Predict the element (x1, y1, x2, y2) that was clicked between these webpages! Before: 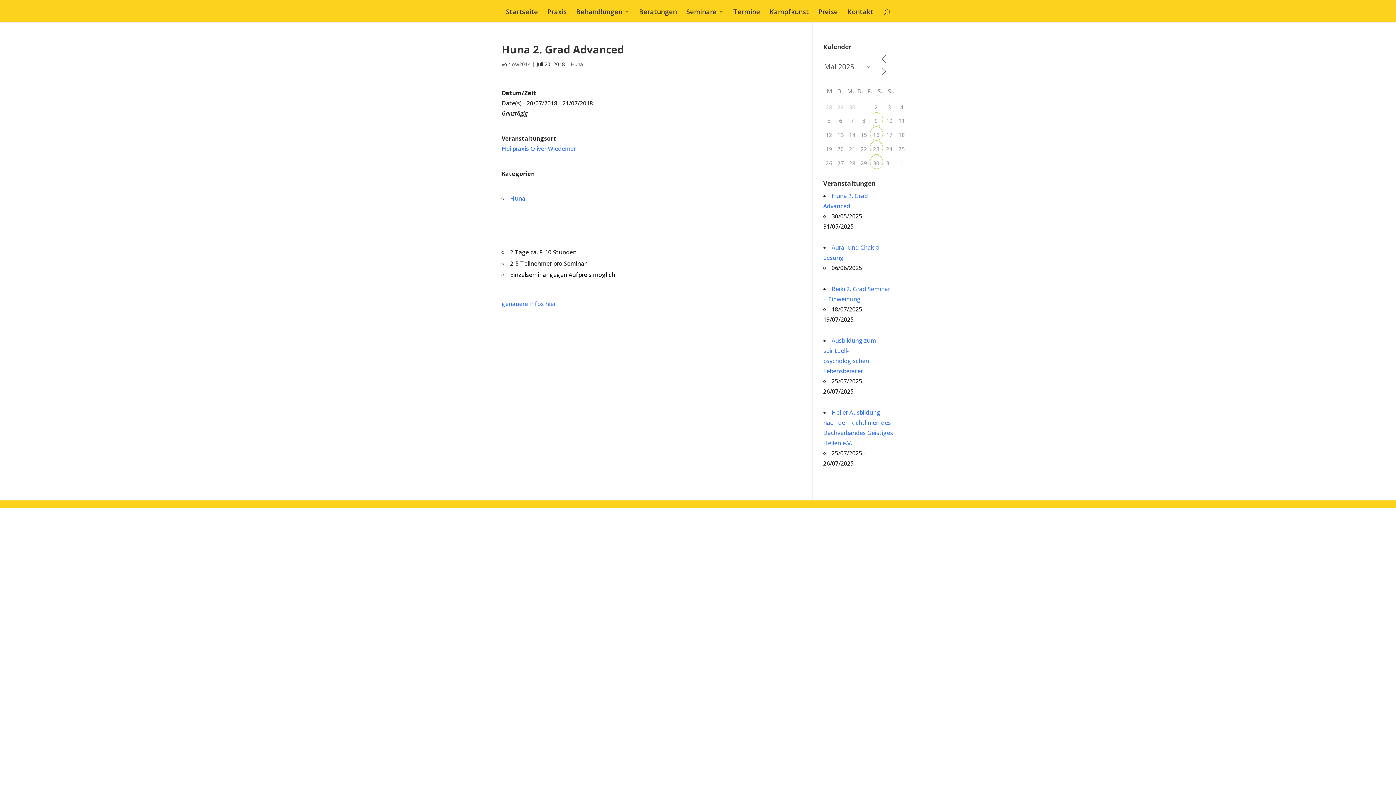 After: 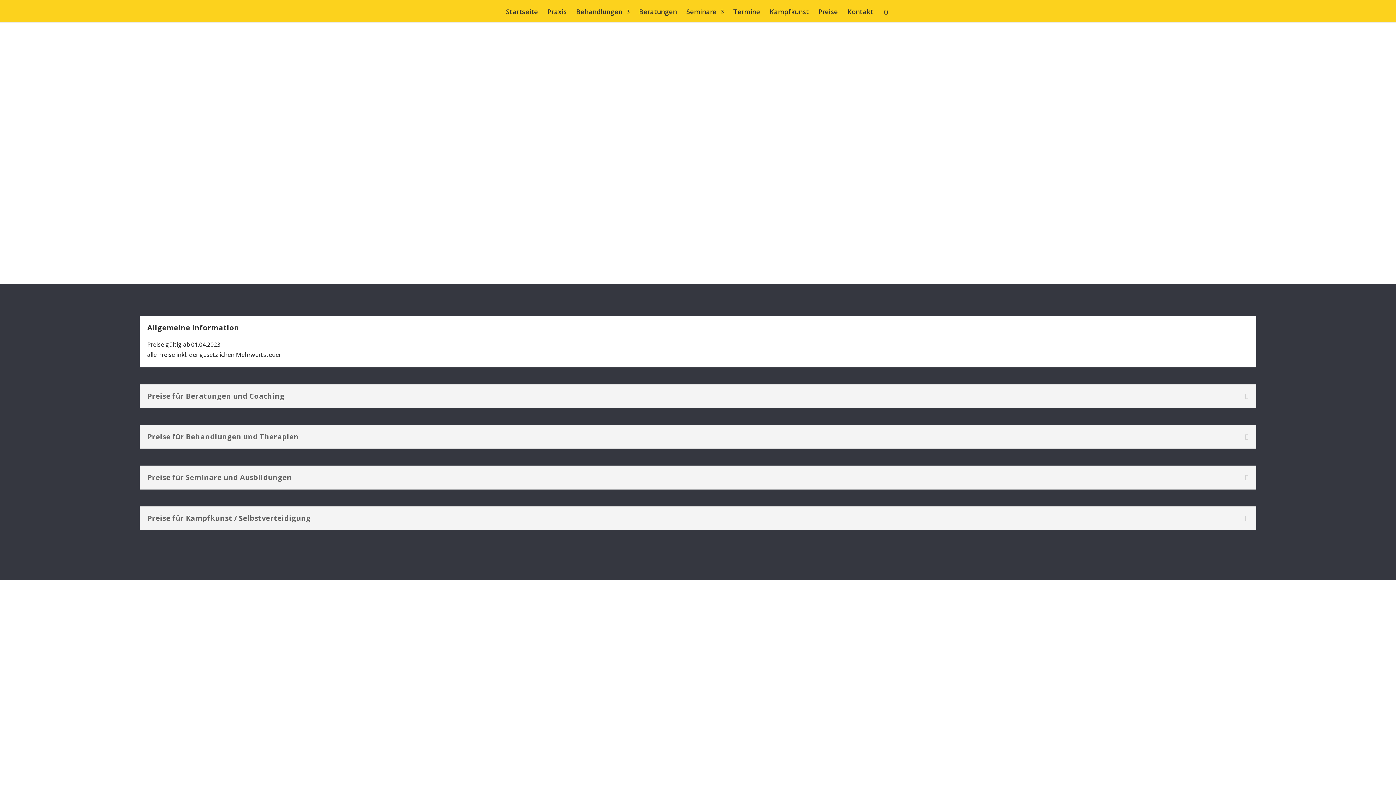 Action: bbox: (818, 9, 838, 22) label: Preise